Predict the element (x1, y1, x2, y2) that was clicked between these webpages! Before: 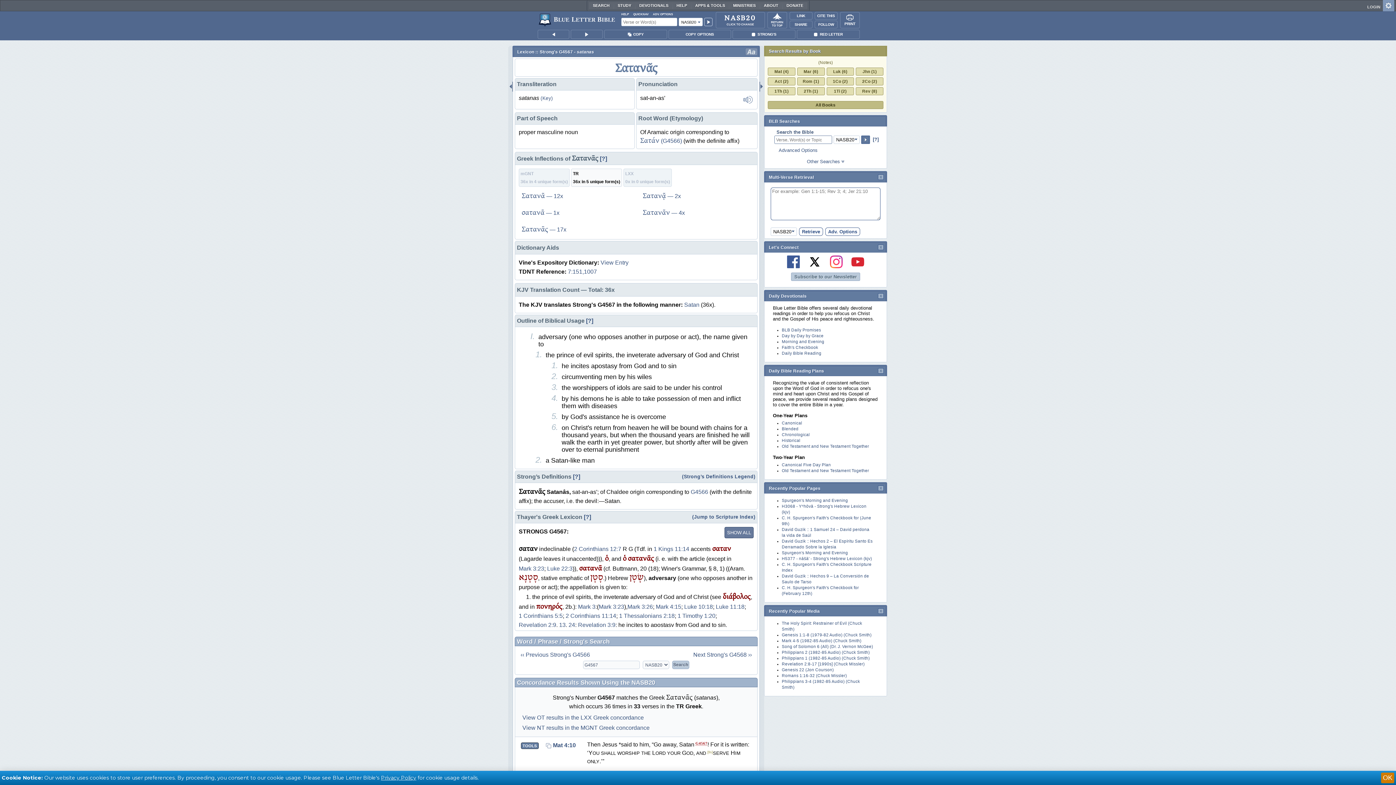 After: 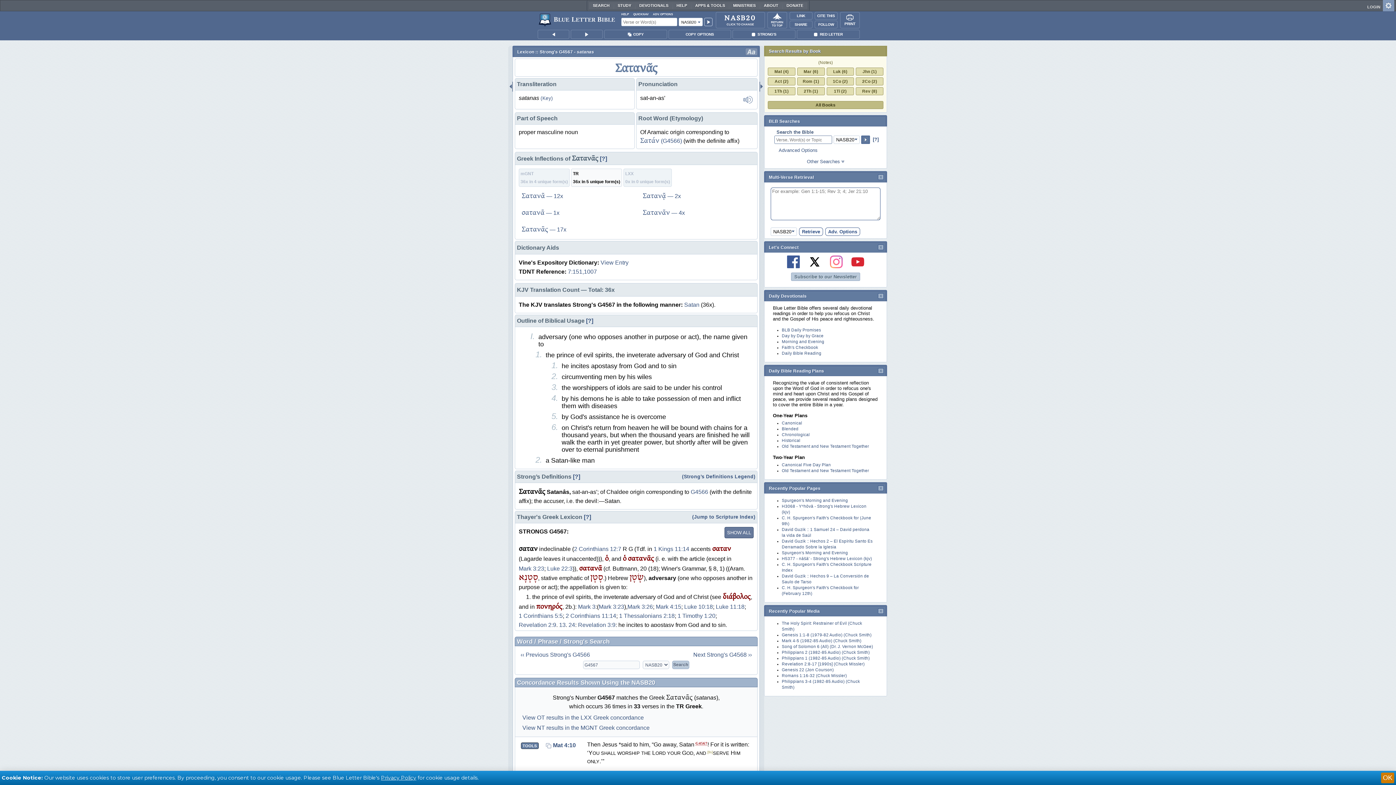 Action: bbox: (826, 258, 846, 264)